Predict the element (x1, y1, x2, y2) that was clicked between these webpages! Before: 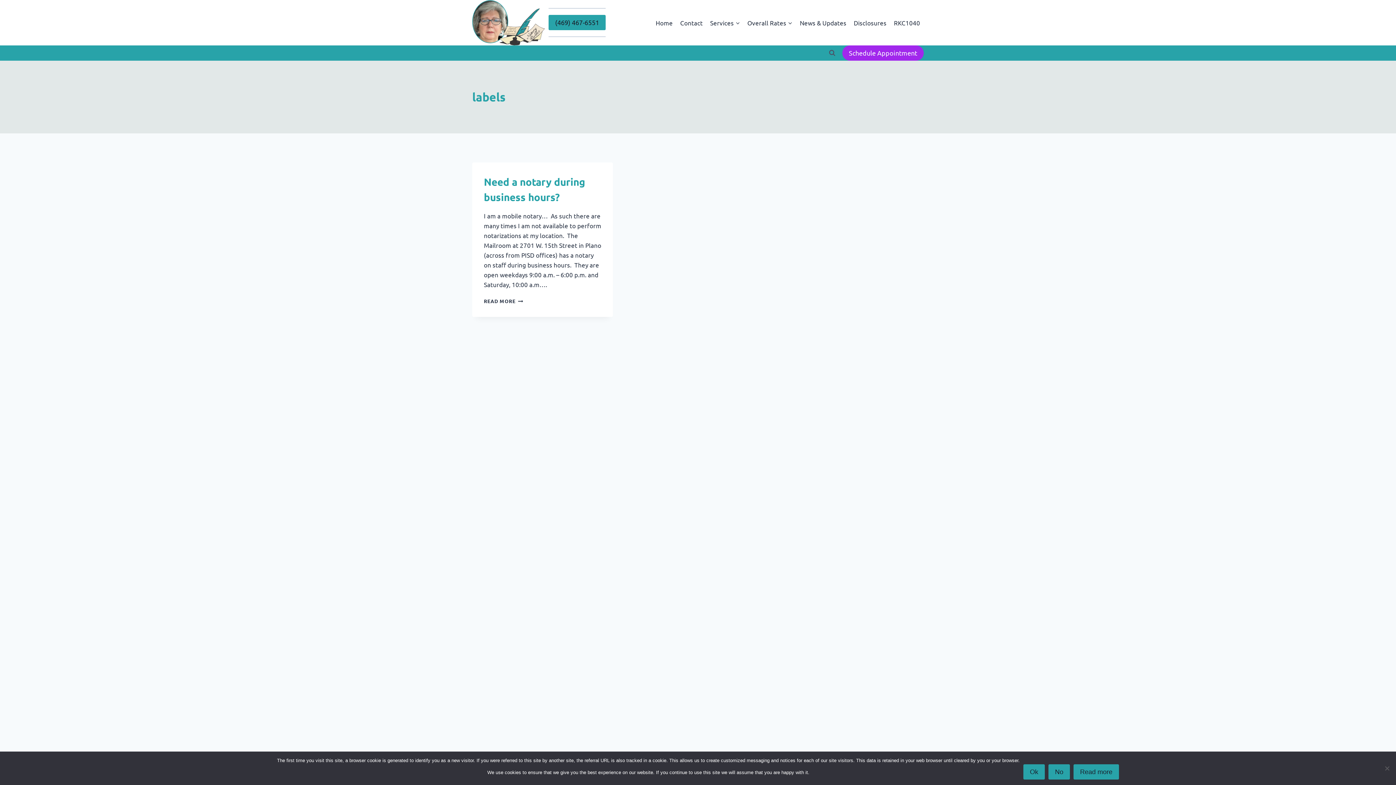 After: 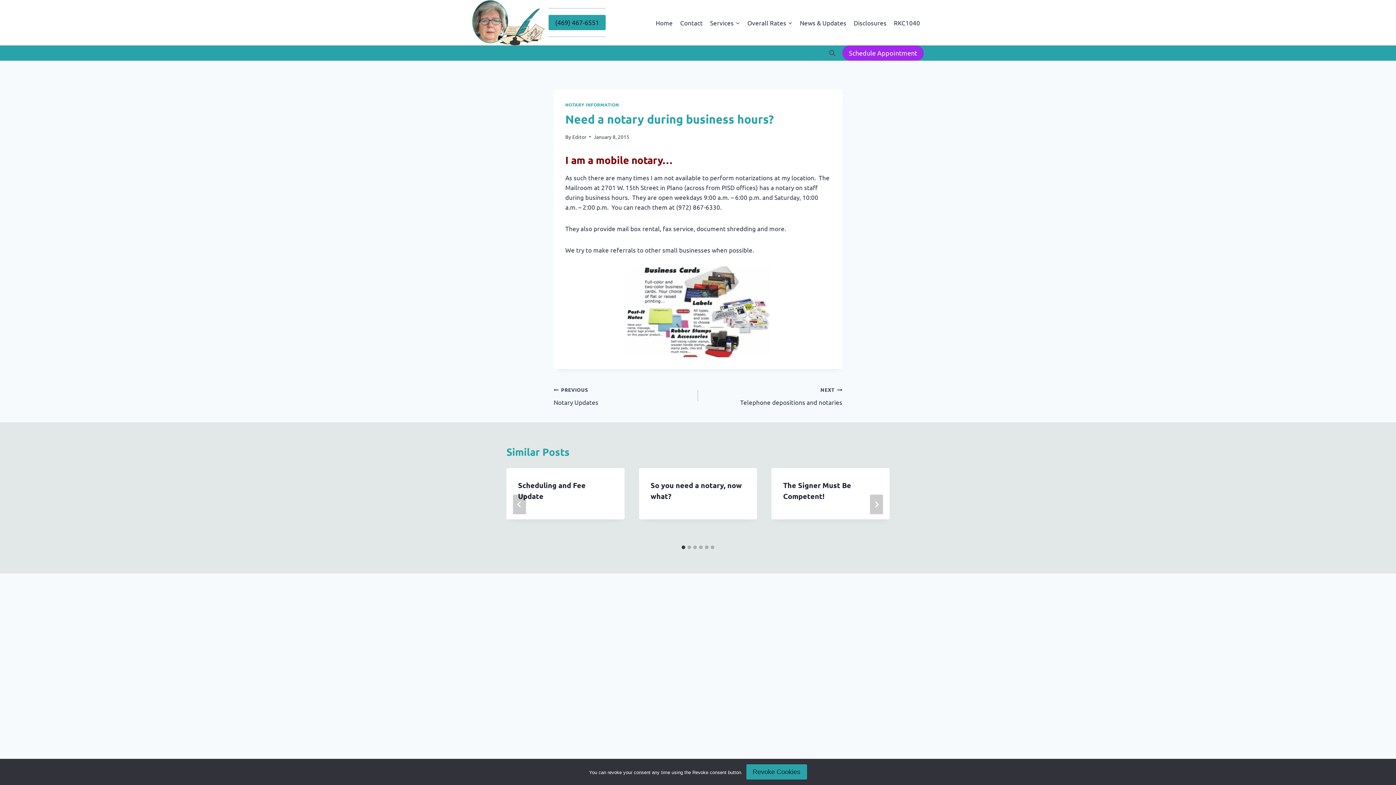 Action: label: READ MORE
NEED A NOTARY DURING BUSINESS HOURS? bbox: (484, 297, 523, 304)